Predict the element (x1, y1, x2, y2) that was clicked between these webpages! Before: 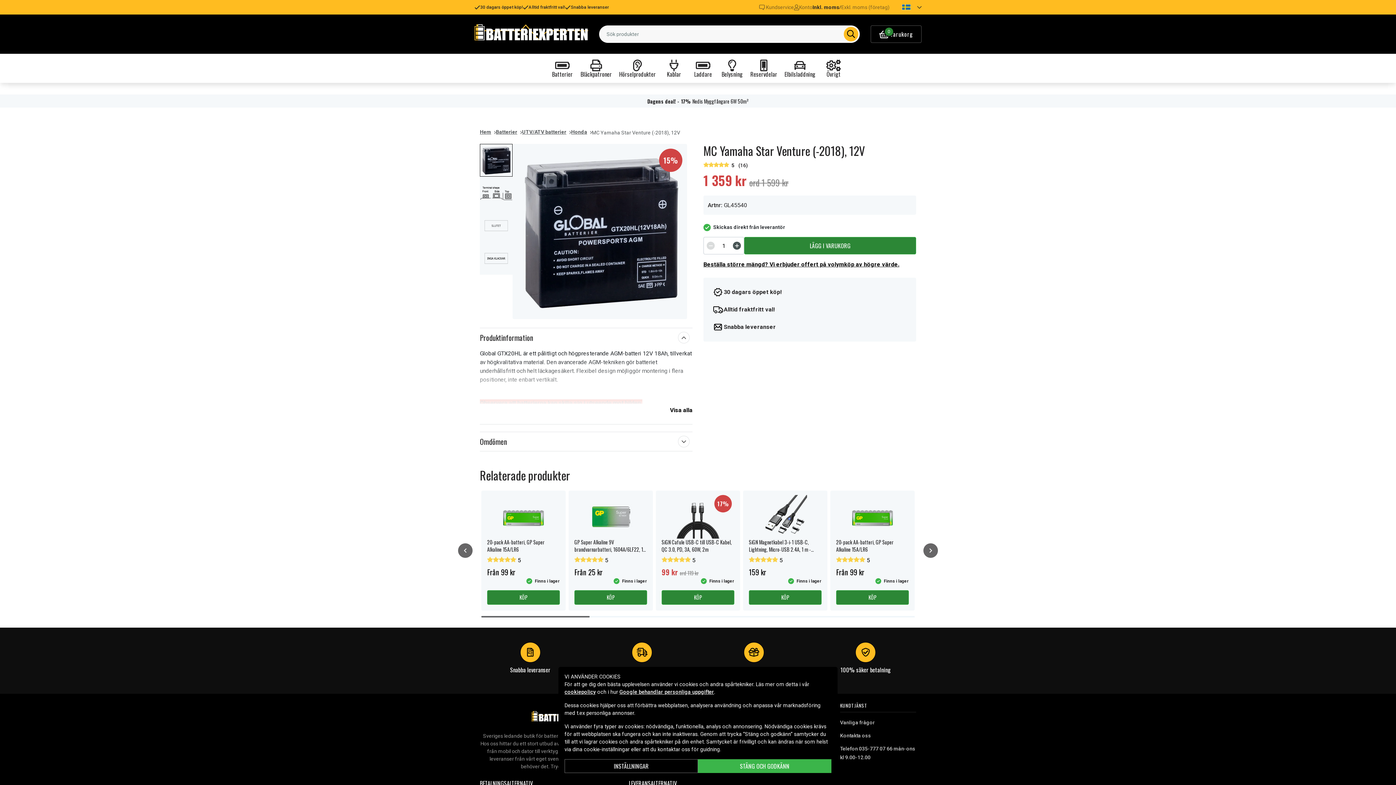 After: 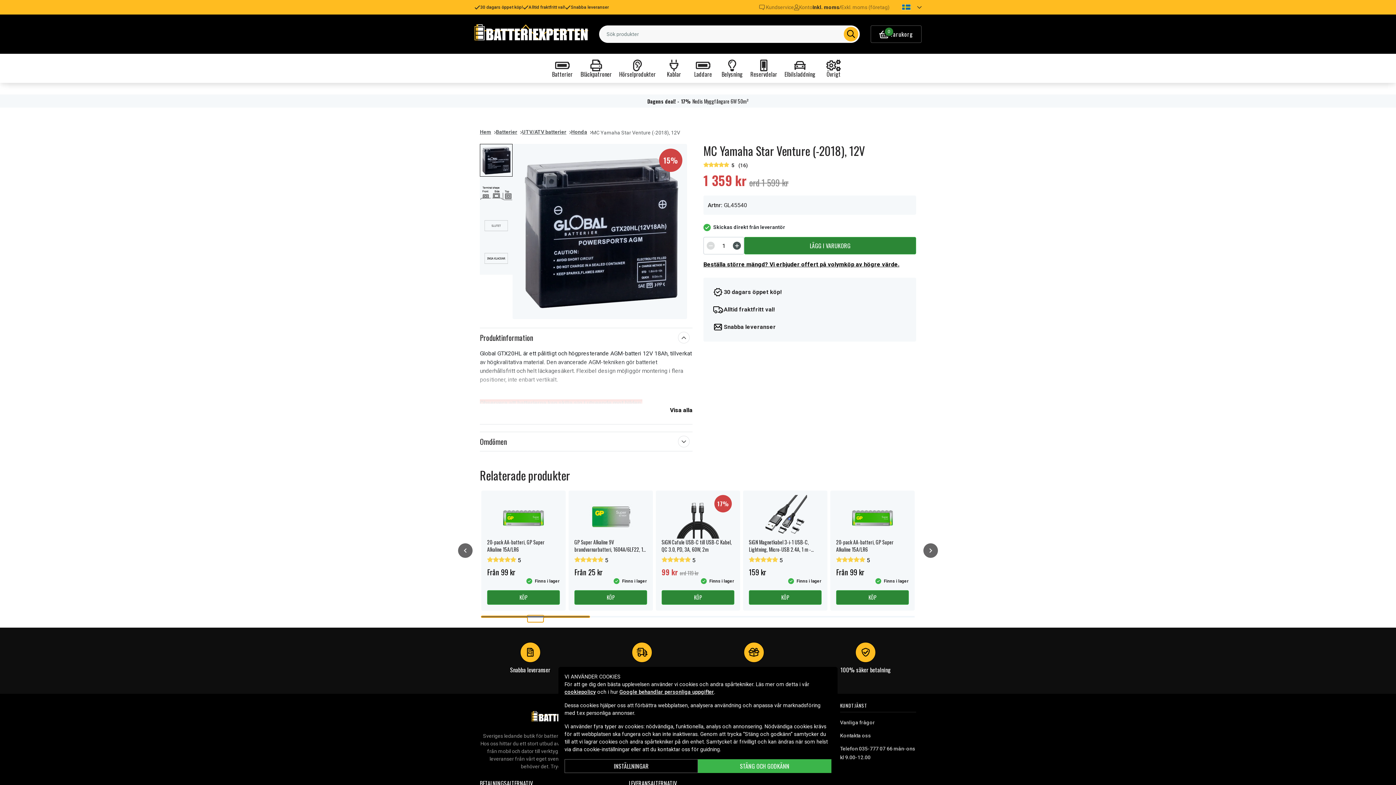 Action: bbox: (481, 616, 589, 617) label: item 0